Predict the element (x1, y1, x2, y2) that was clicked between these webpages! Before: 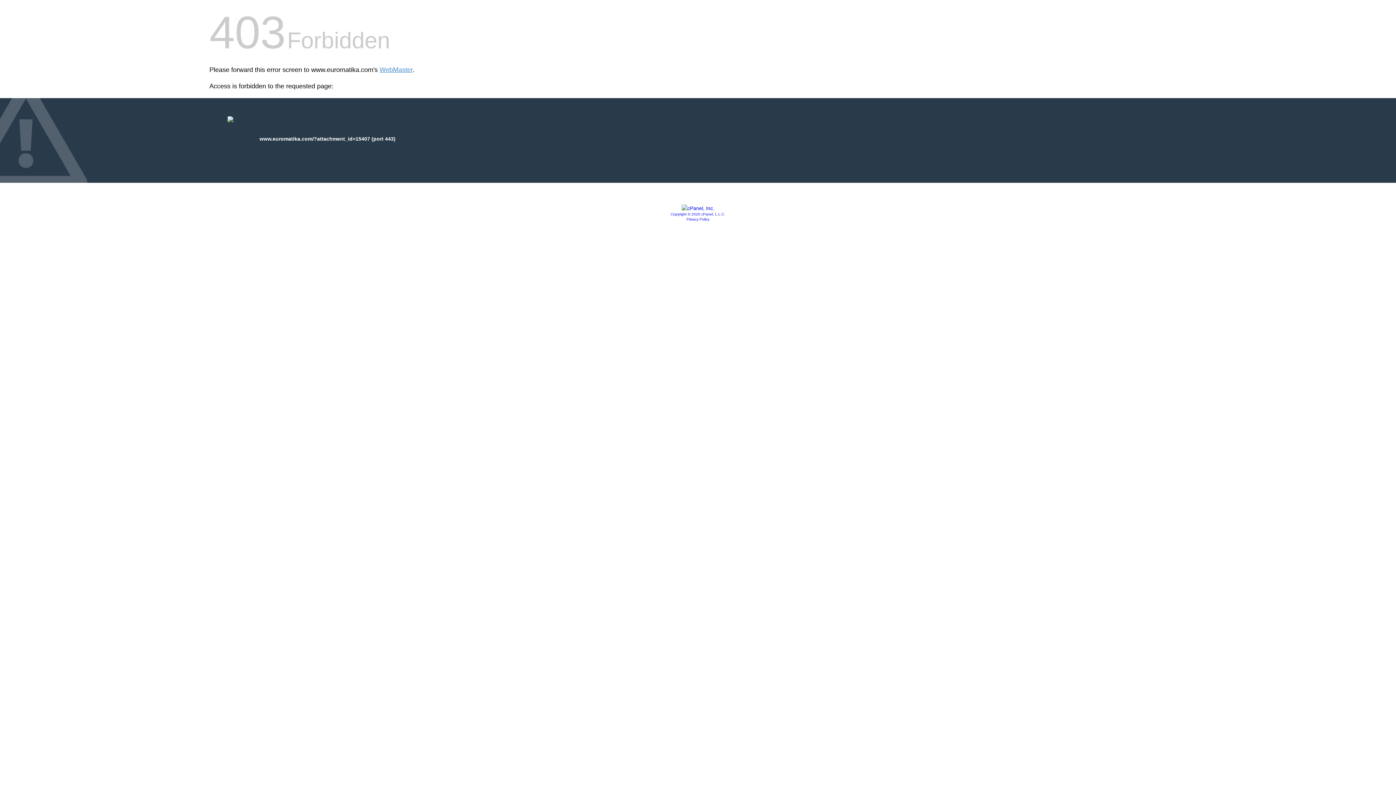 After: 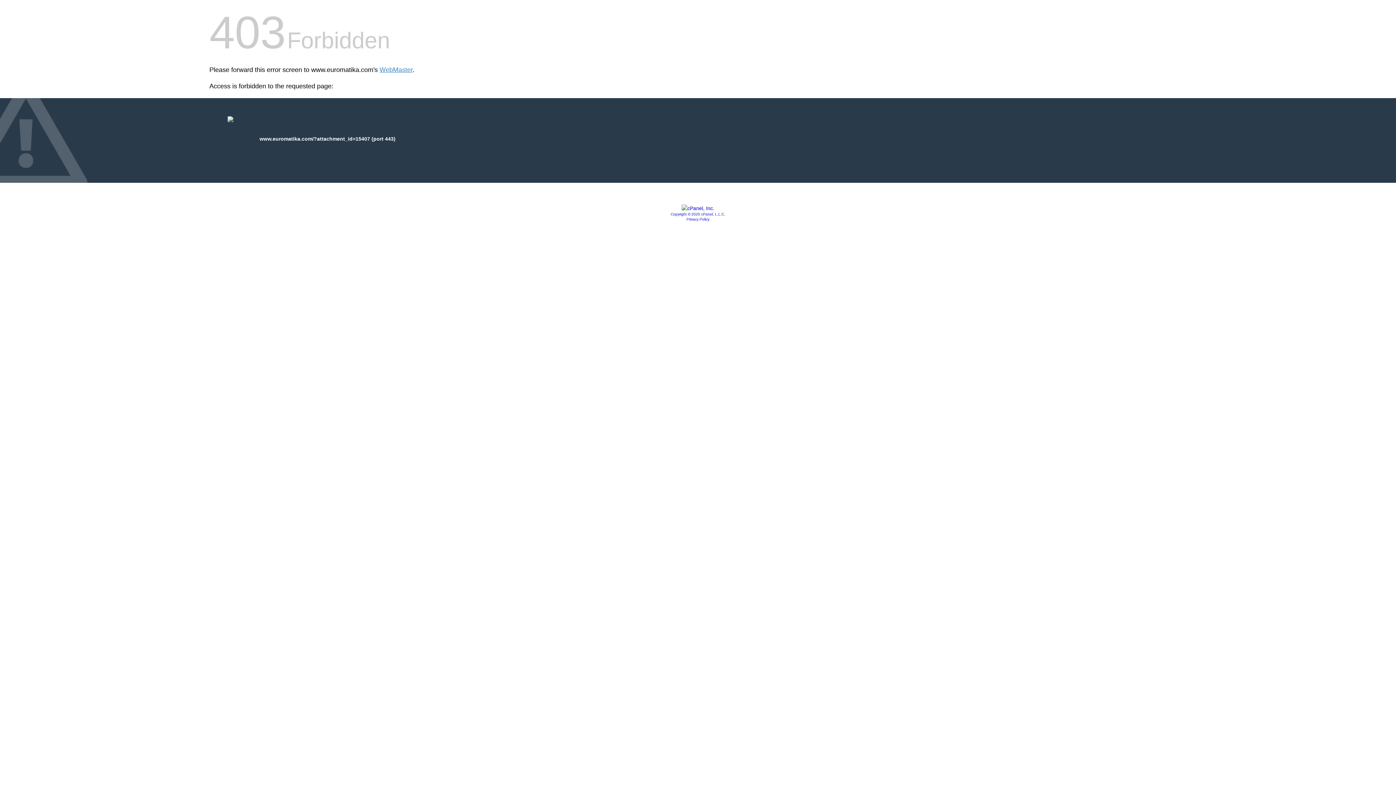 Action: bbox: (670, 212, 725, 216) label: Copyright © 2020 cPanel, L.L.C.